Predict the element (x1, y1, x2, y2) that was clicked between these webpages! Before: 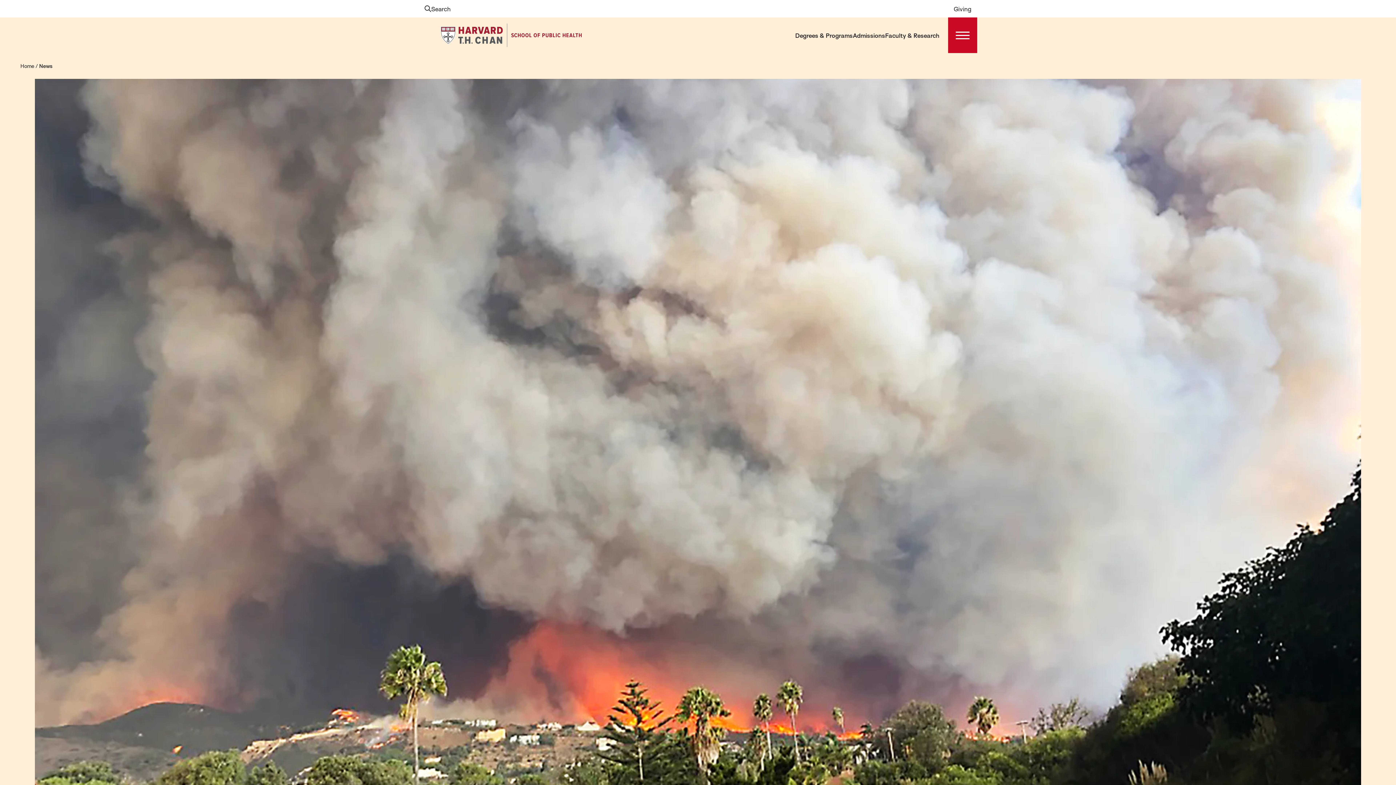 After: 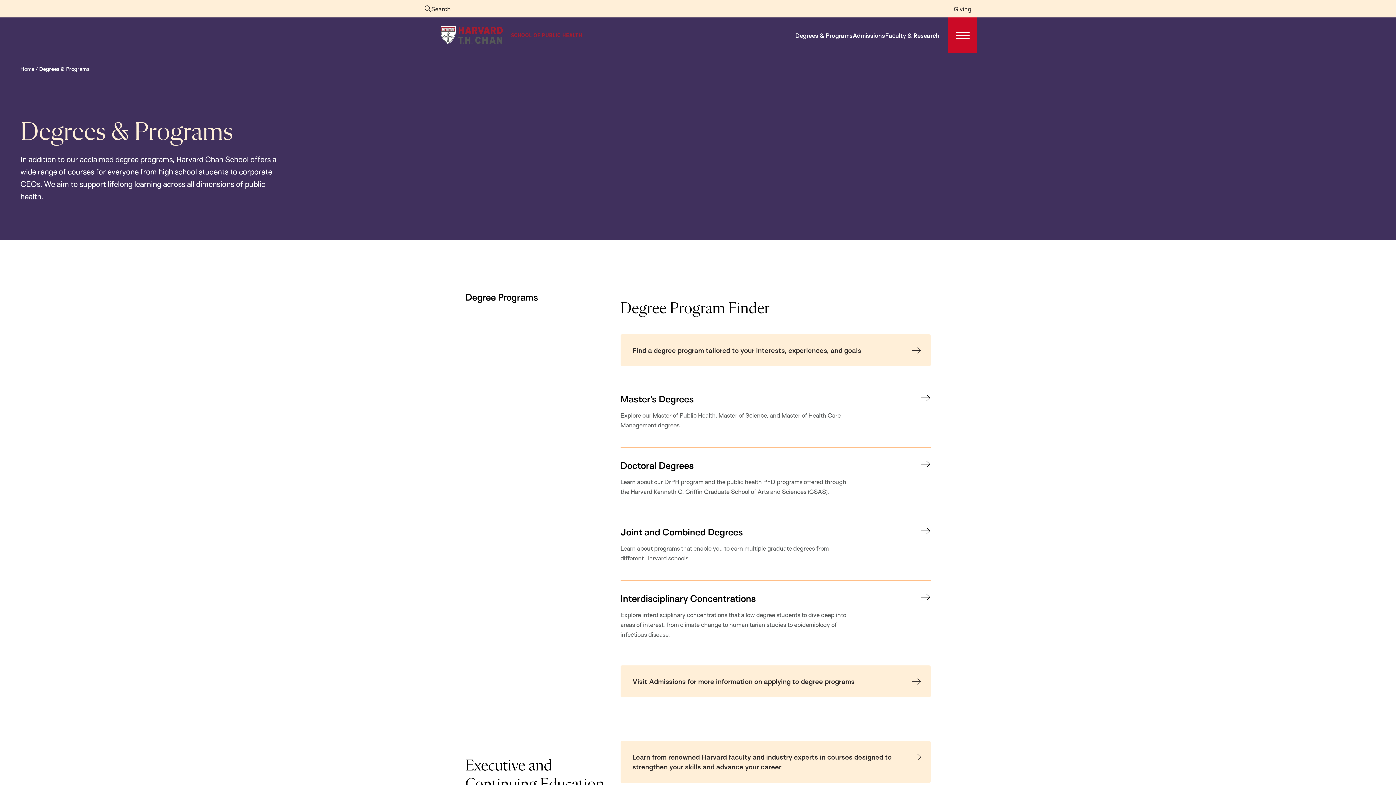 Action: bbox: (795, 30, 852, 40) label: Degrees & Programs